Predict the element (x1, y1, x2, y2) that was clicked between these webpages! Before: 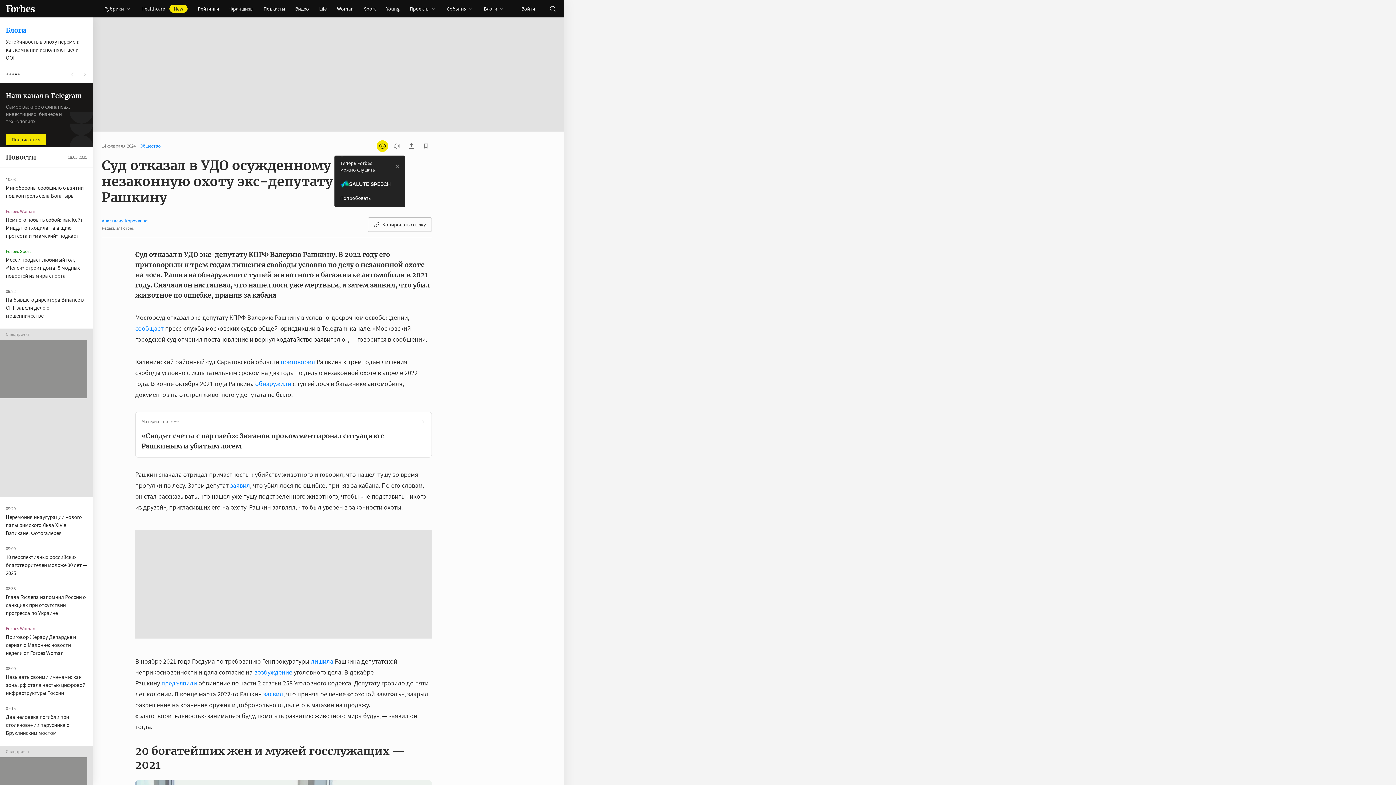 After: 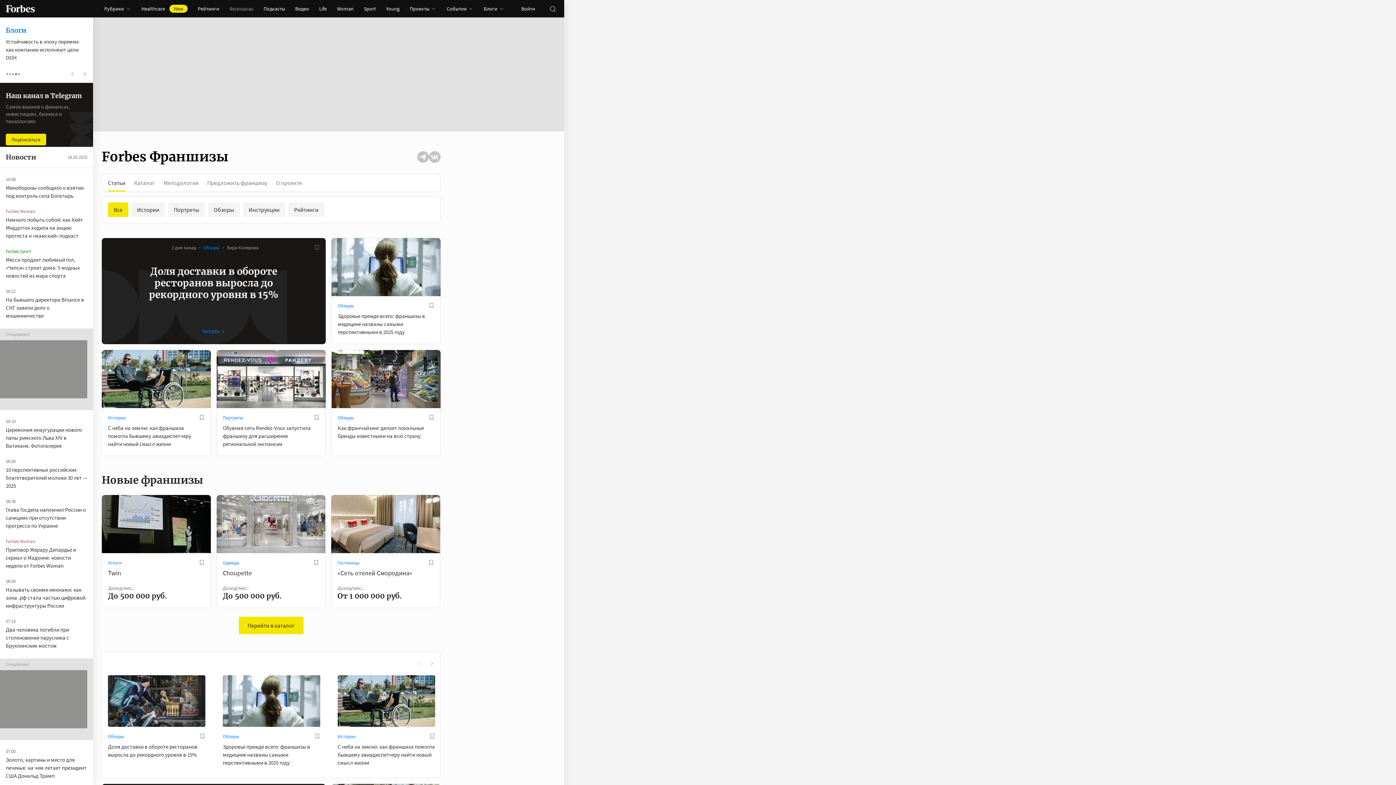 Action: bbox: (224, 0, 258, 17) label: Франшизы